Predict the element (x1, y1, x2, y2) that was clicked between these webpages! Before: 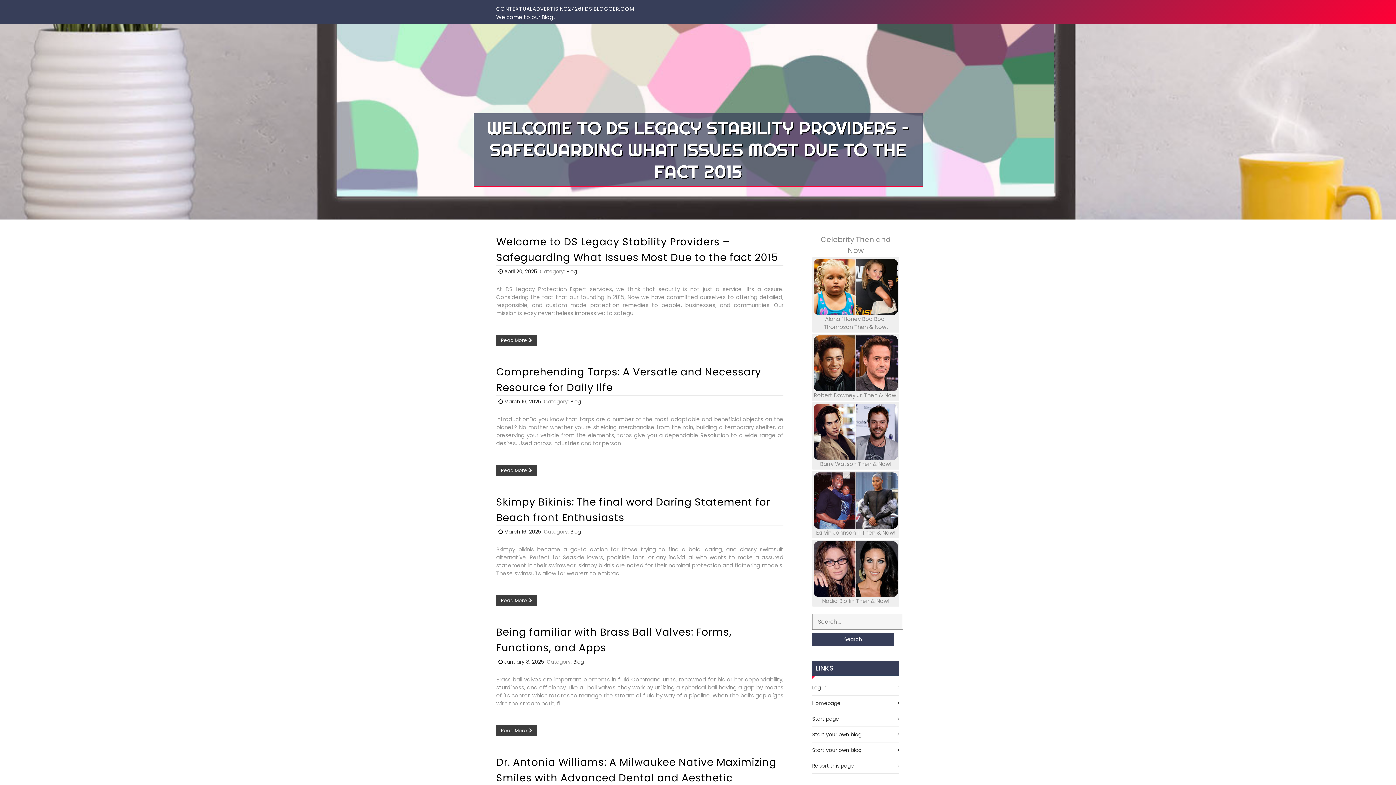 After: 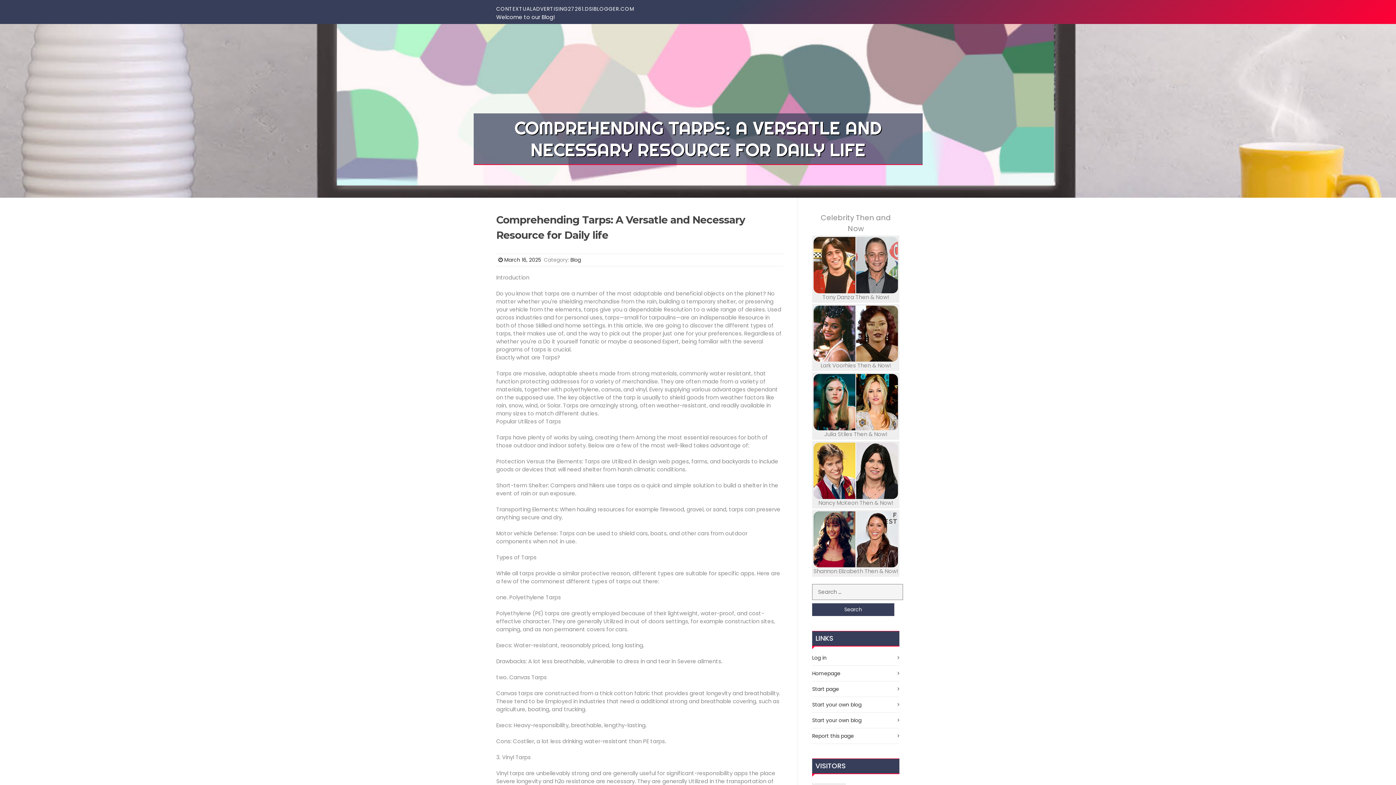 Action: bbox: (496, 465, 537, 476) label: Read More